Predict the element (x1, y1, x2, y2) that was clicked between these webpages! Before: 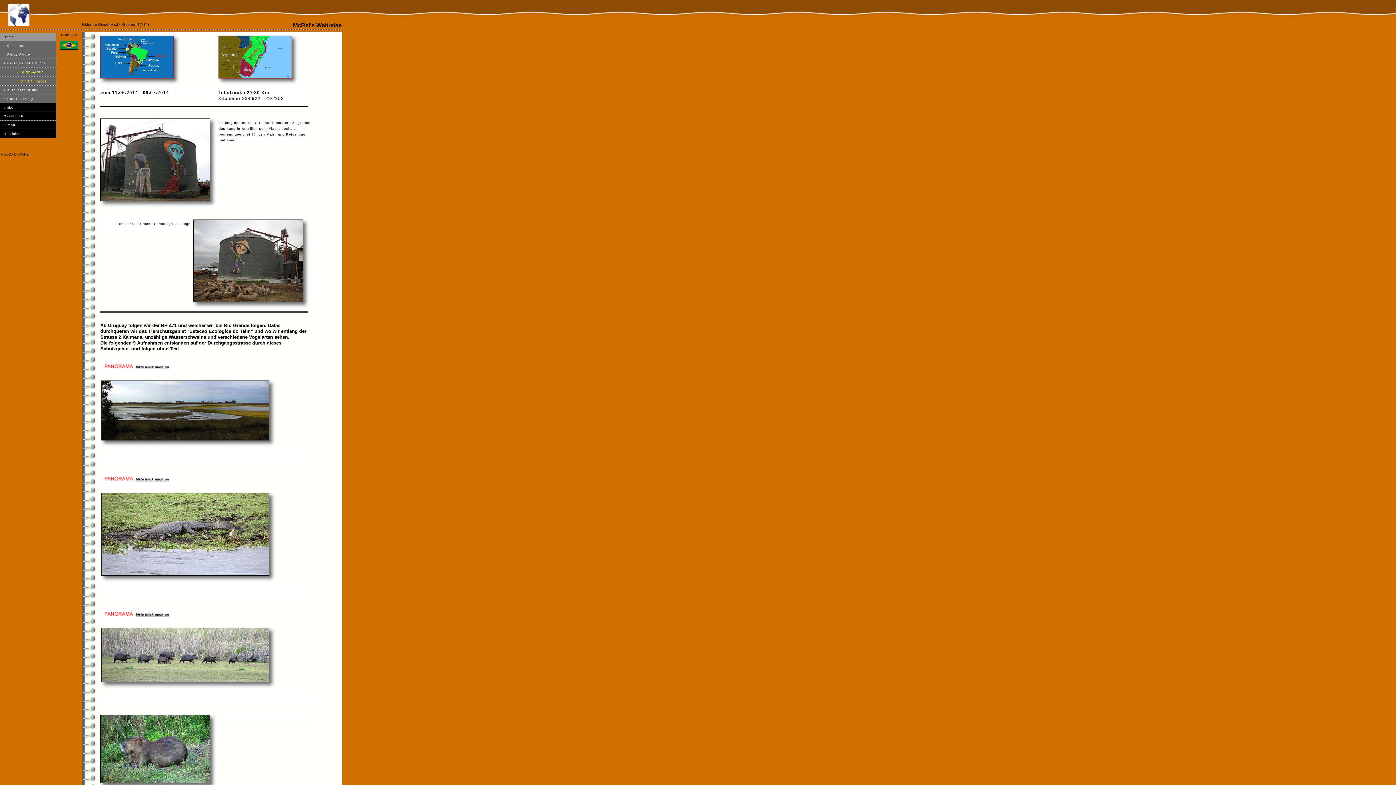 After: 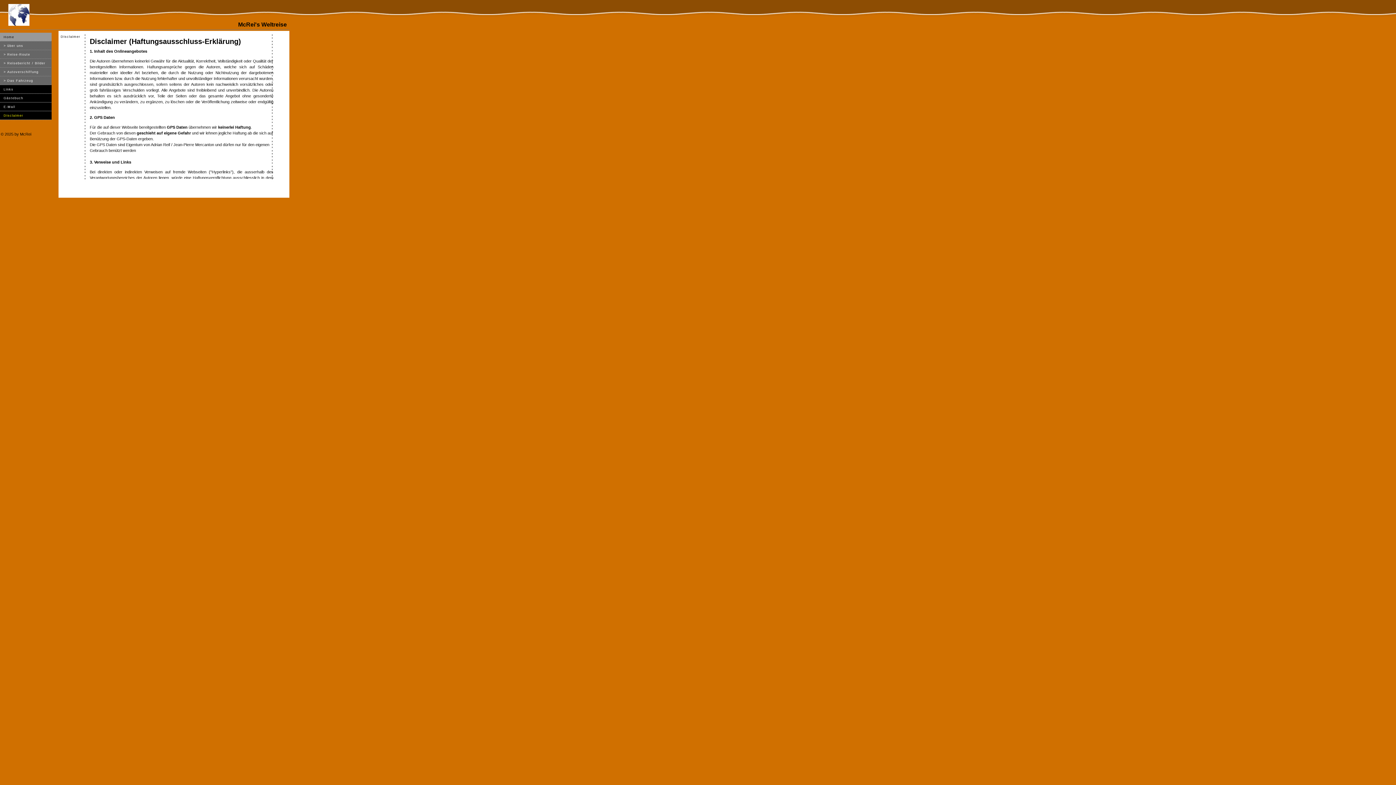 Action: label: Disclaimer bbox: (0, 129, 56, 138)